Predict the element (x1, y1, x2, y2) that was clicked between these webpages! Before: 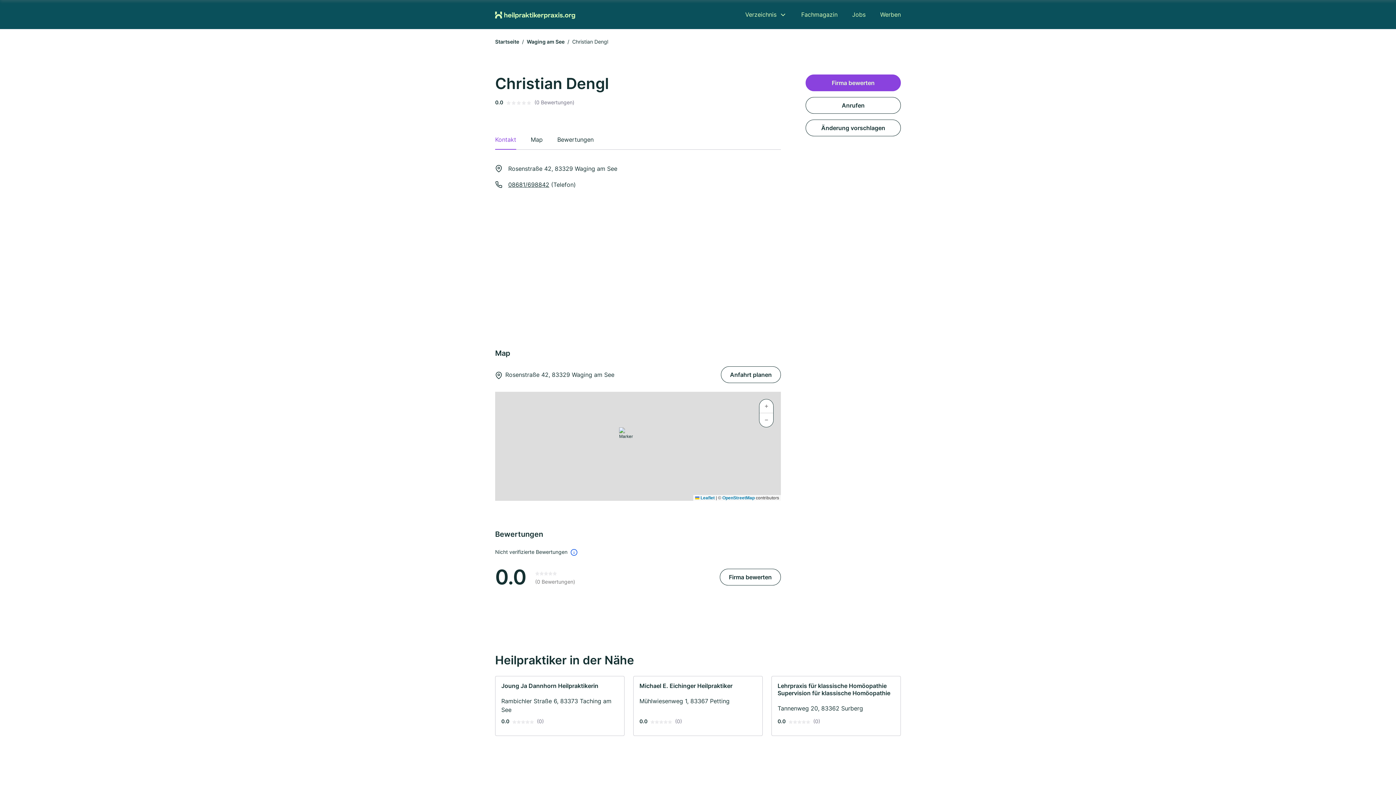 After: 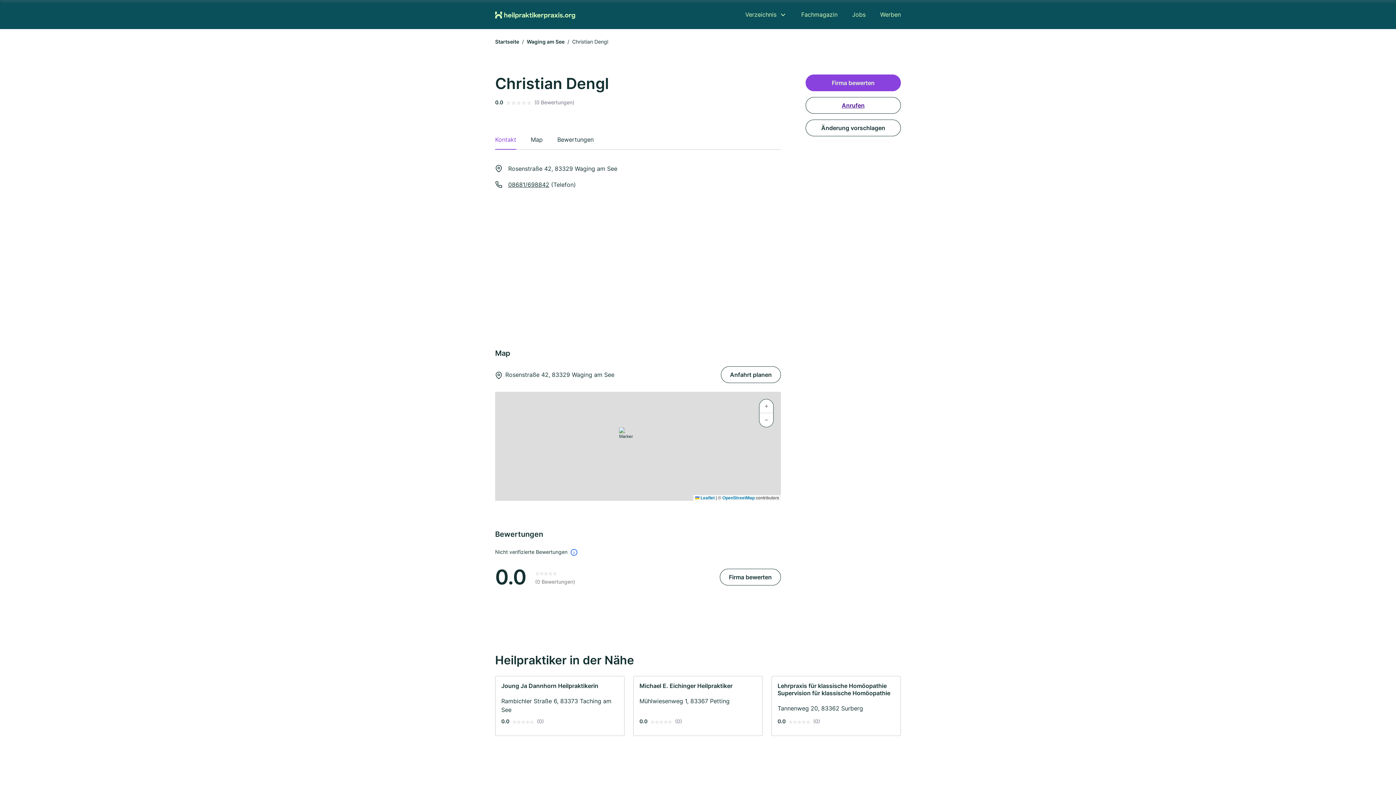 Action: label: Anrufen bbox: (805, 97, 901, 113)